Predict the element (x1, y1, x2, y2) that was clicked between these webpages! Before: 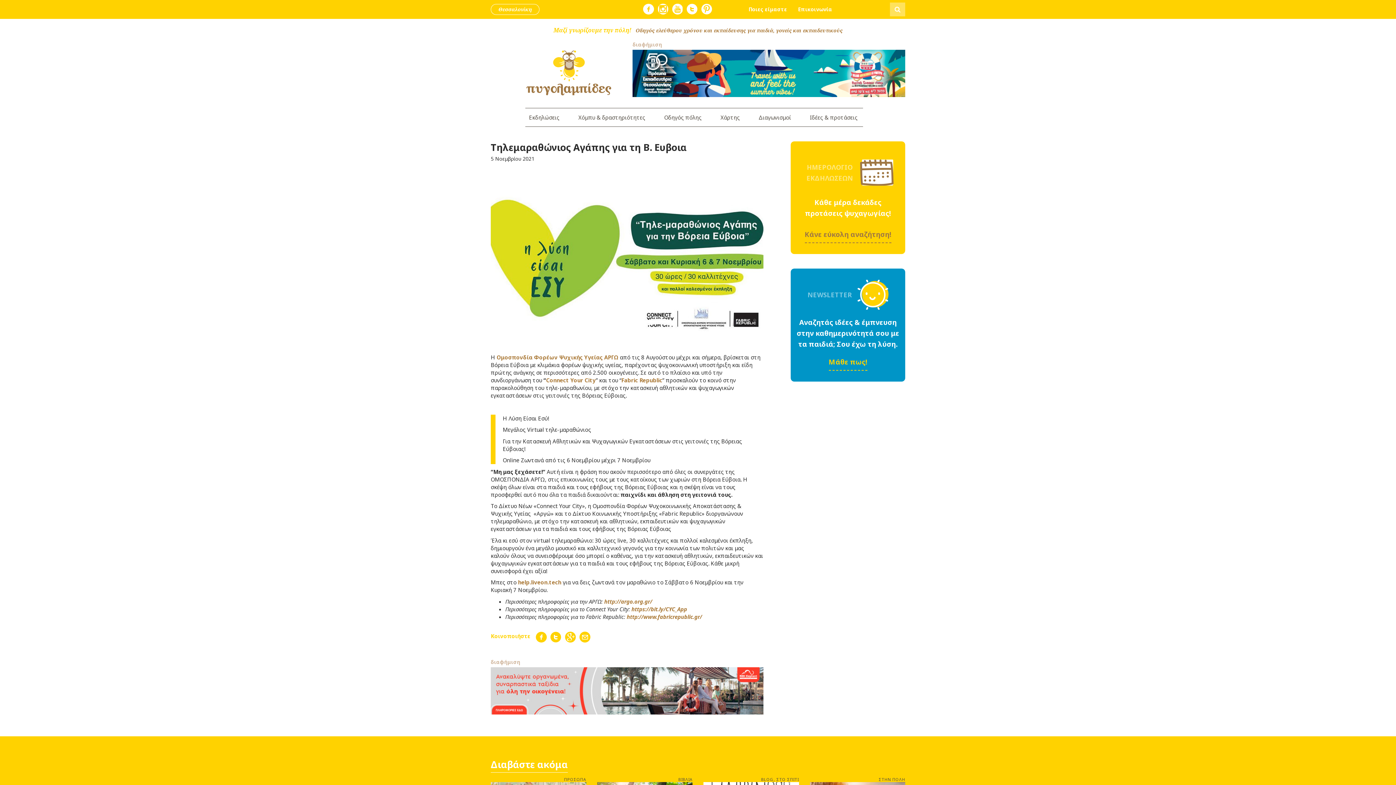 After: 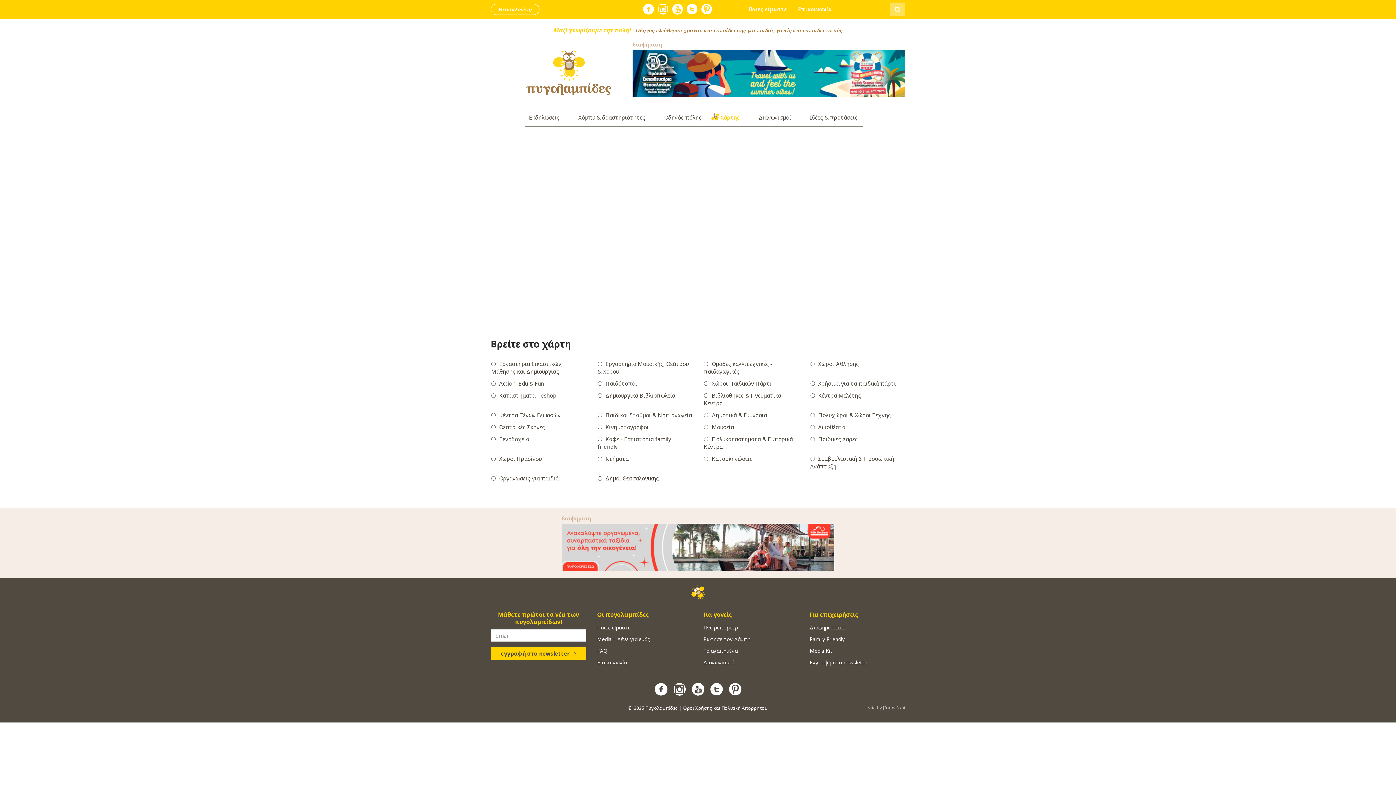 Action: label: Χάρτης bbox: (711, 108, 745, 126)